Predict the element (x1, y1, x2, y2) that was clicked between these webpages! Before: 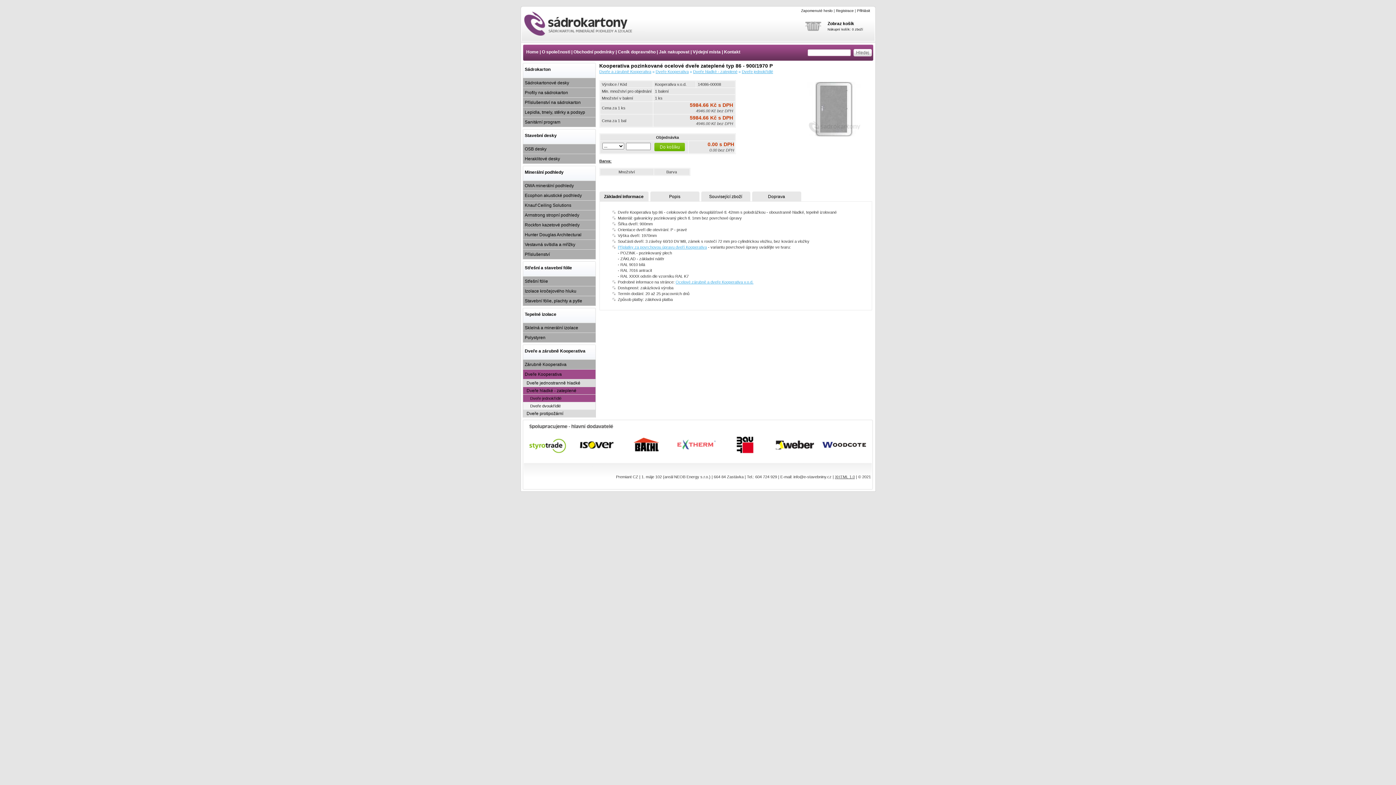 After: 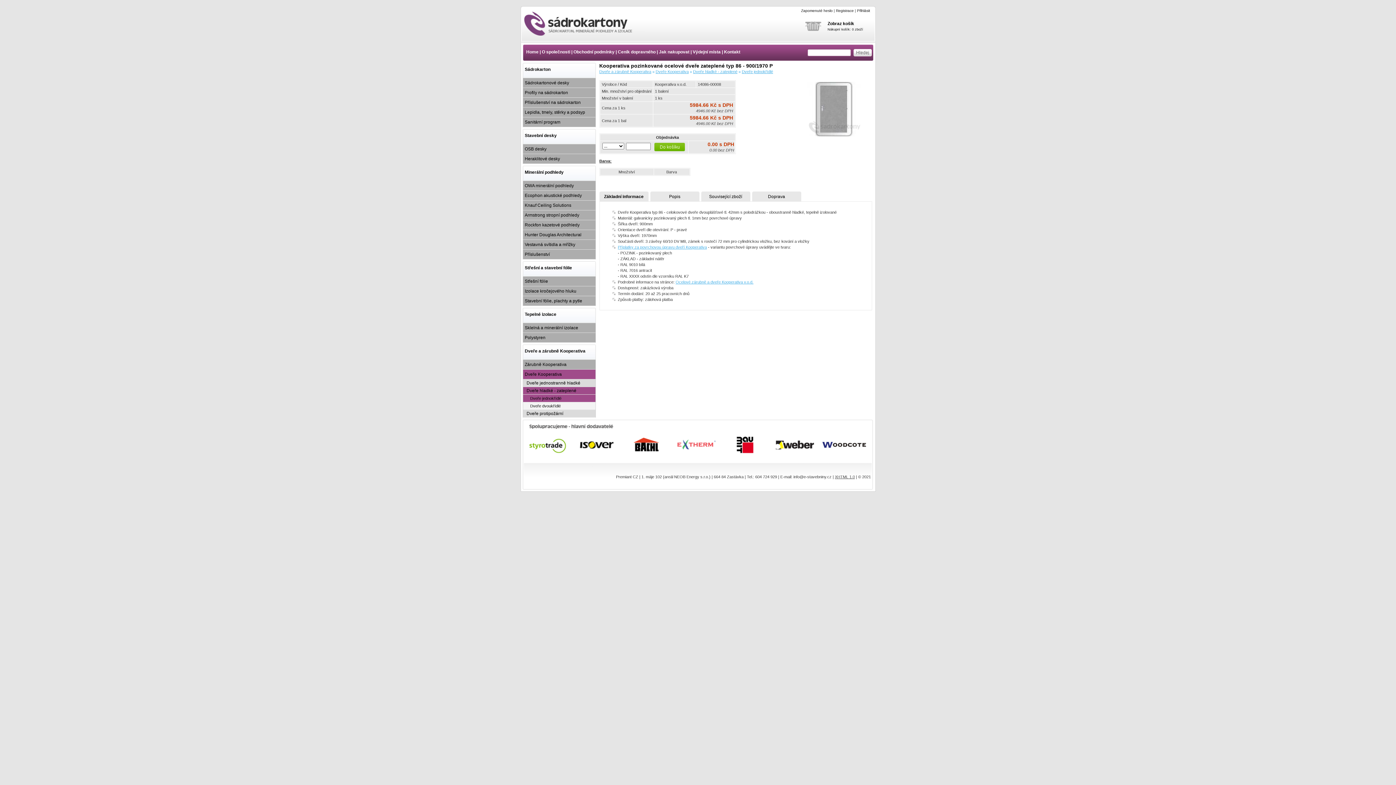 Action: label: Příplatky za povrchovou úpravu dveří Kooperativa bbox: (618, 244, 707, 249)